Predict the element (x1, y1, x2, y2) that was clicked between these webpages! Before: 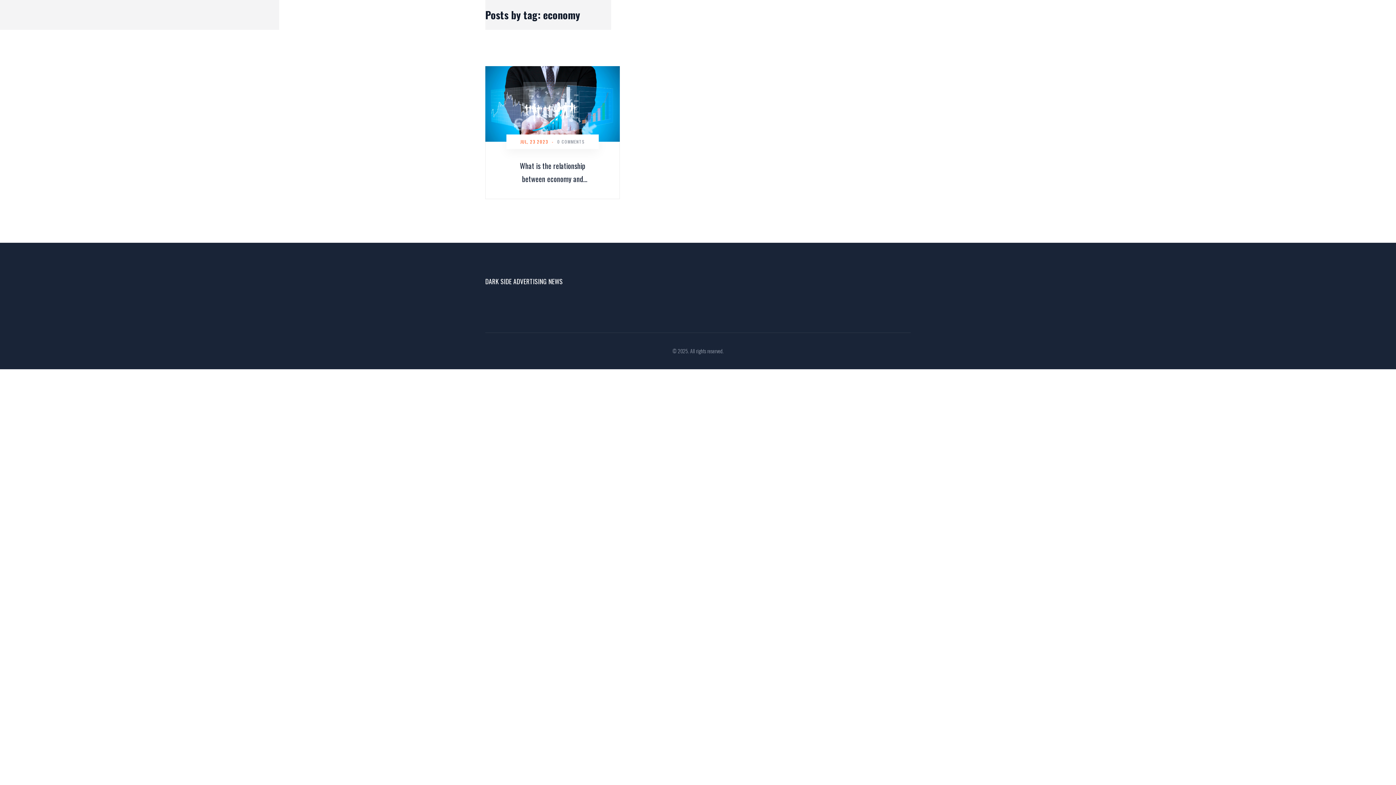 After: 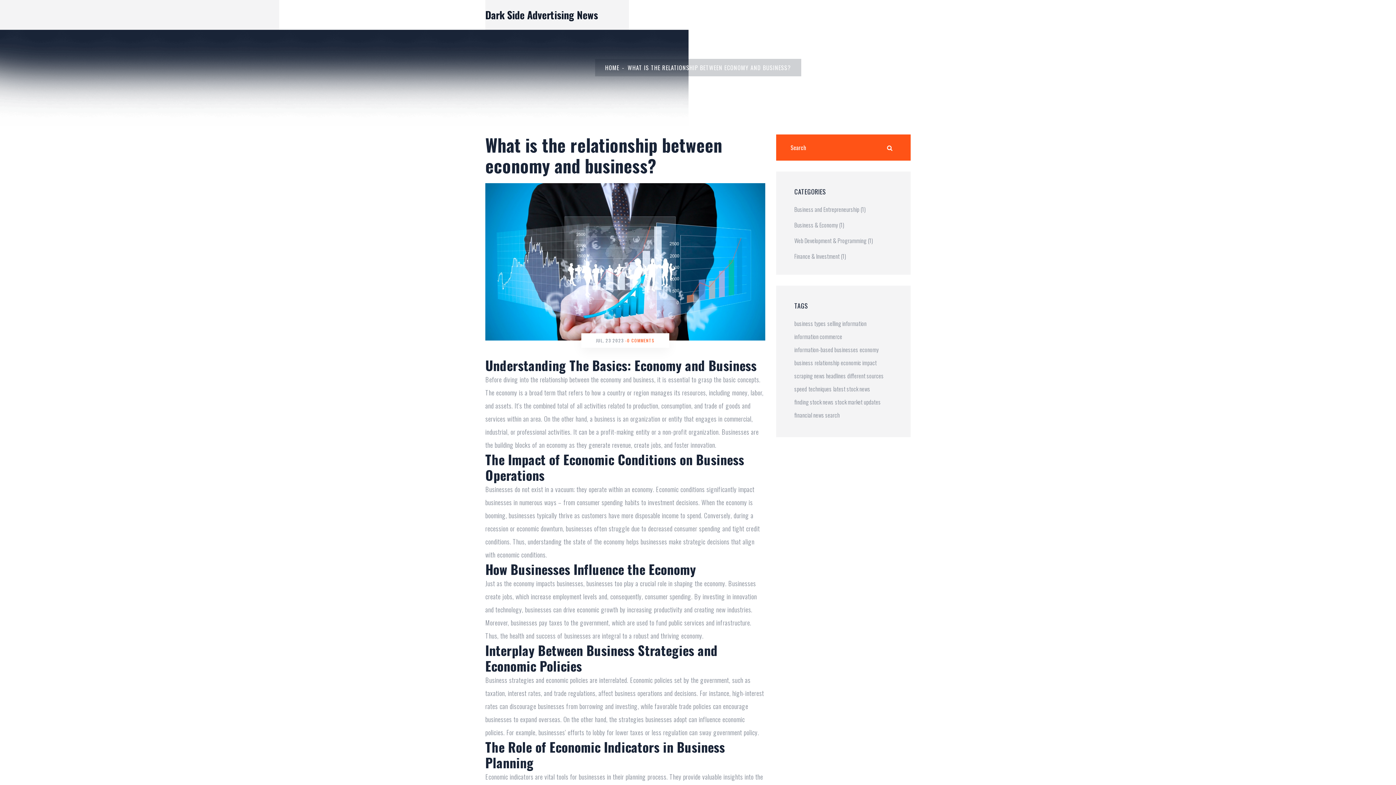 Action: label: What is the relationship between economy and business? bbox: (509, 159, 596, 185)